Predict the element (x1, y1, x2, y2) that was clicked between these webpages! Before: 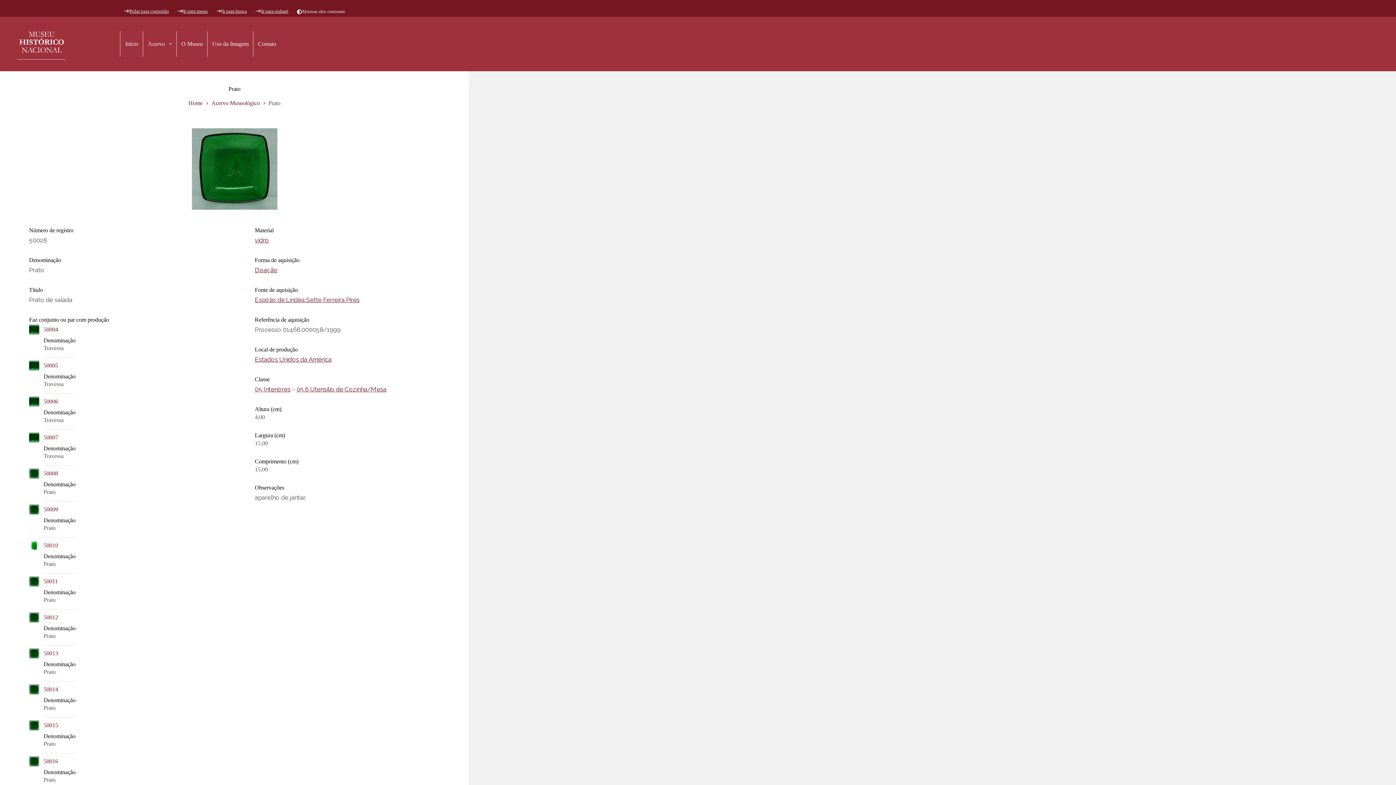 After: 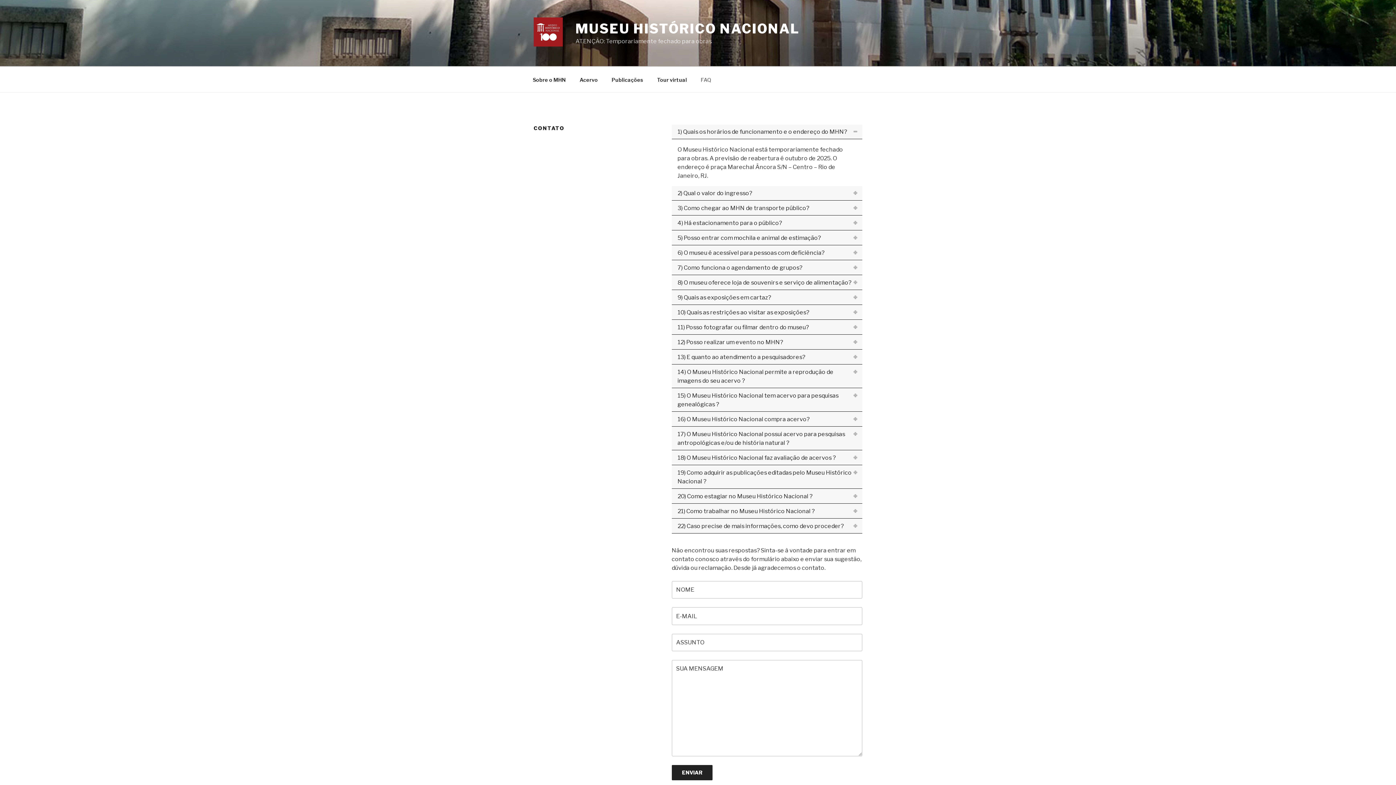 Action: bbox: (253, 31, 276, 56) label: Contato